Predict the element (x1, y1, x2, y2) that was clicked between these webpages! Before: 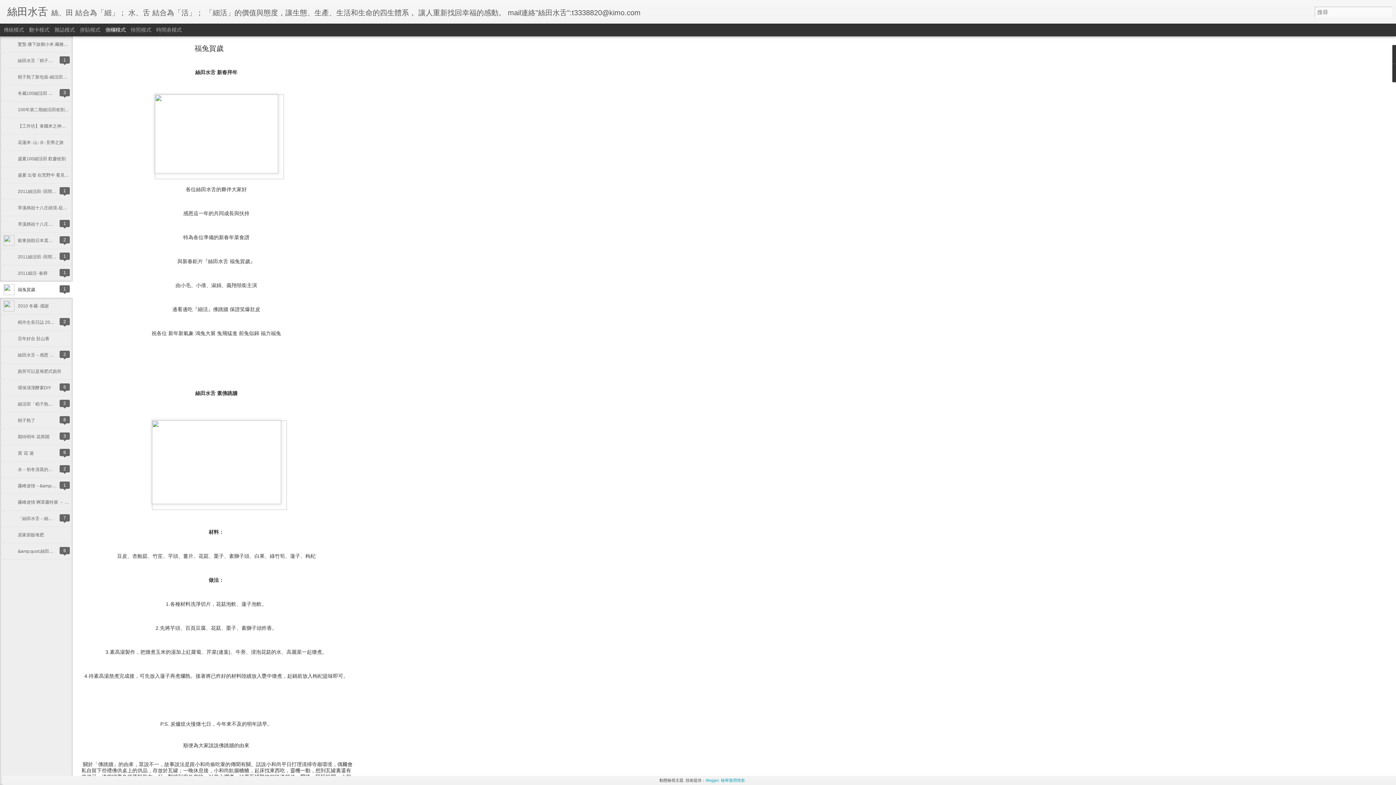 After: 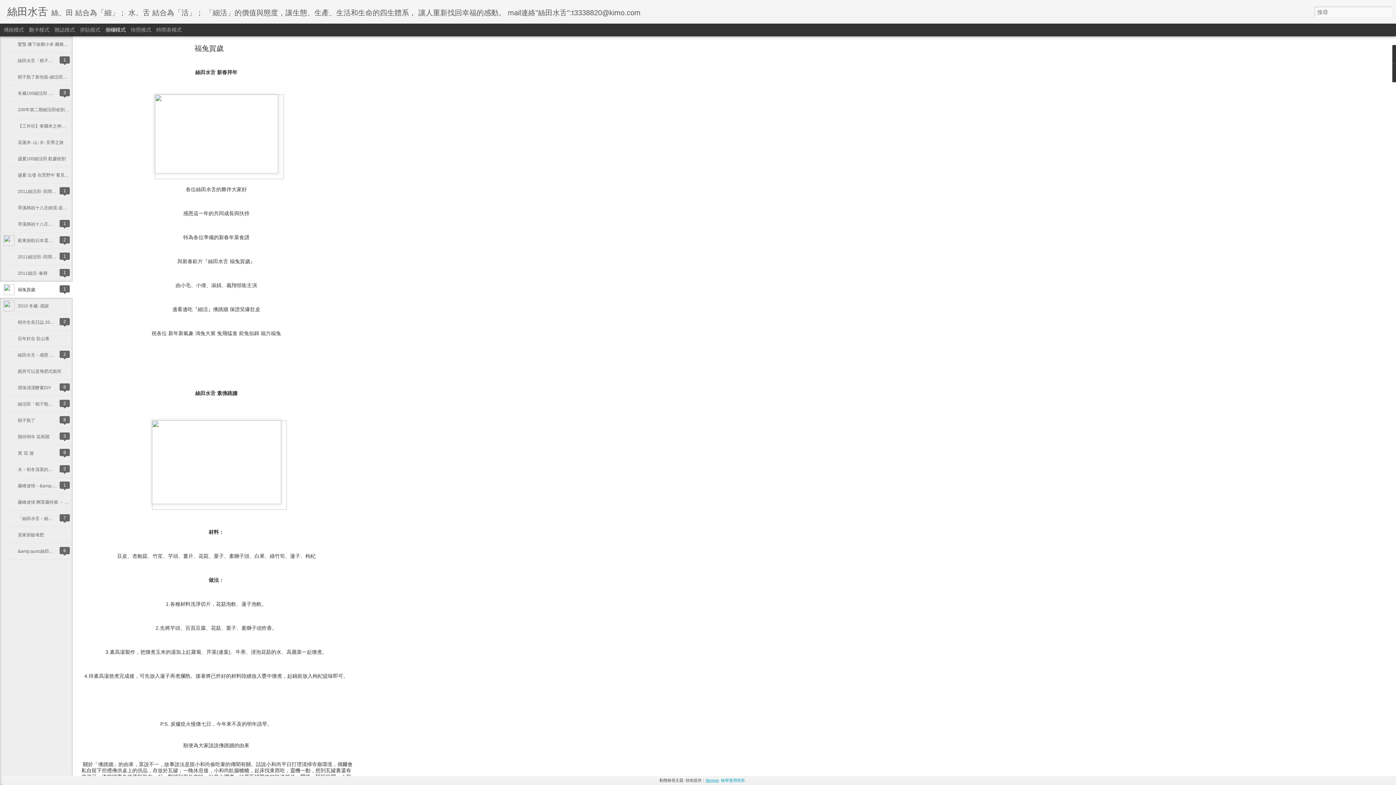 Action: label: Blogger bbox: (705, 778, 718, 782)